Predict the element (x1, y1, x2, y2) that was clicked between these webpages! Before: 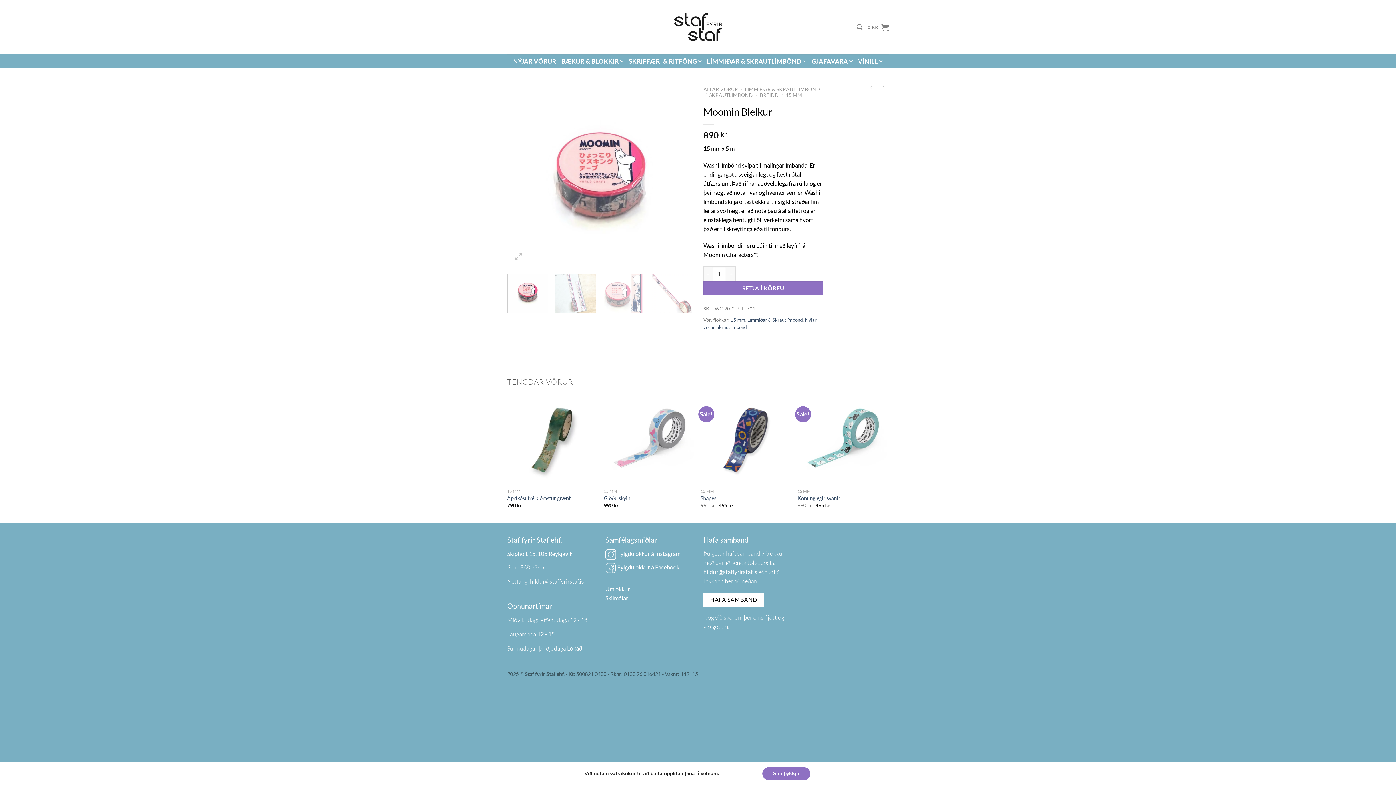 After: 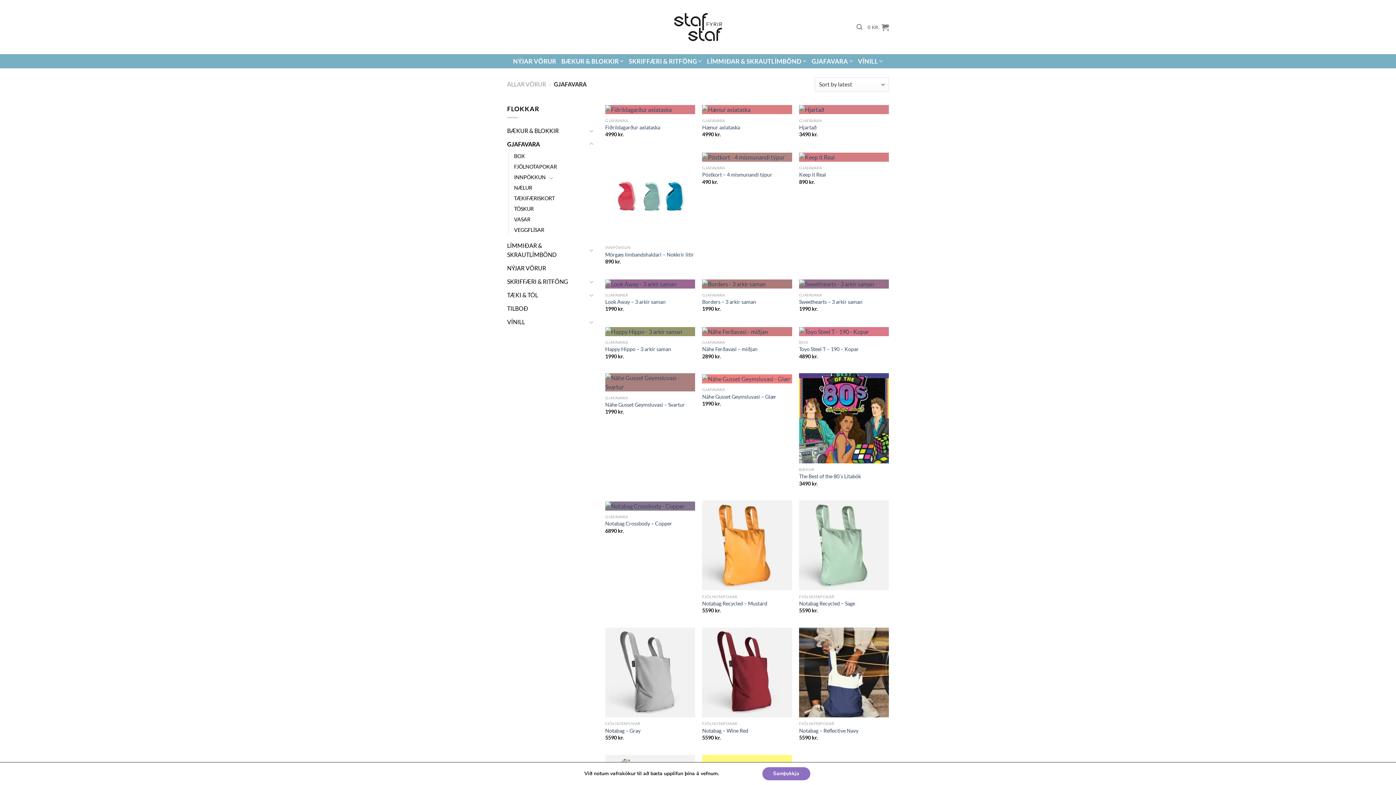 Action: bbox: (811, 54, 853, 68) label: GJAFAVARA